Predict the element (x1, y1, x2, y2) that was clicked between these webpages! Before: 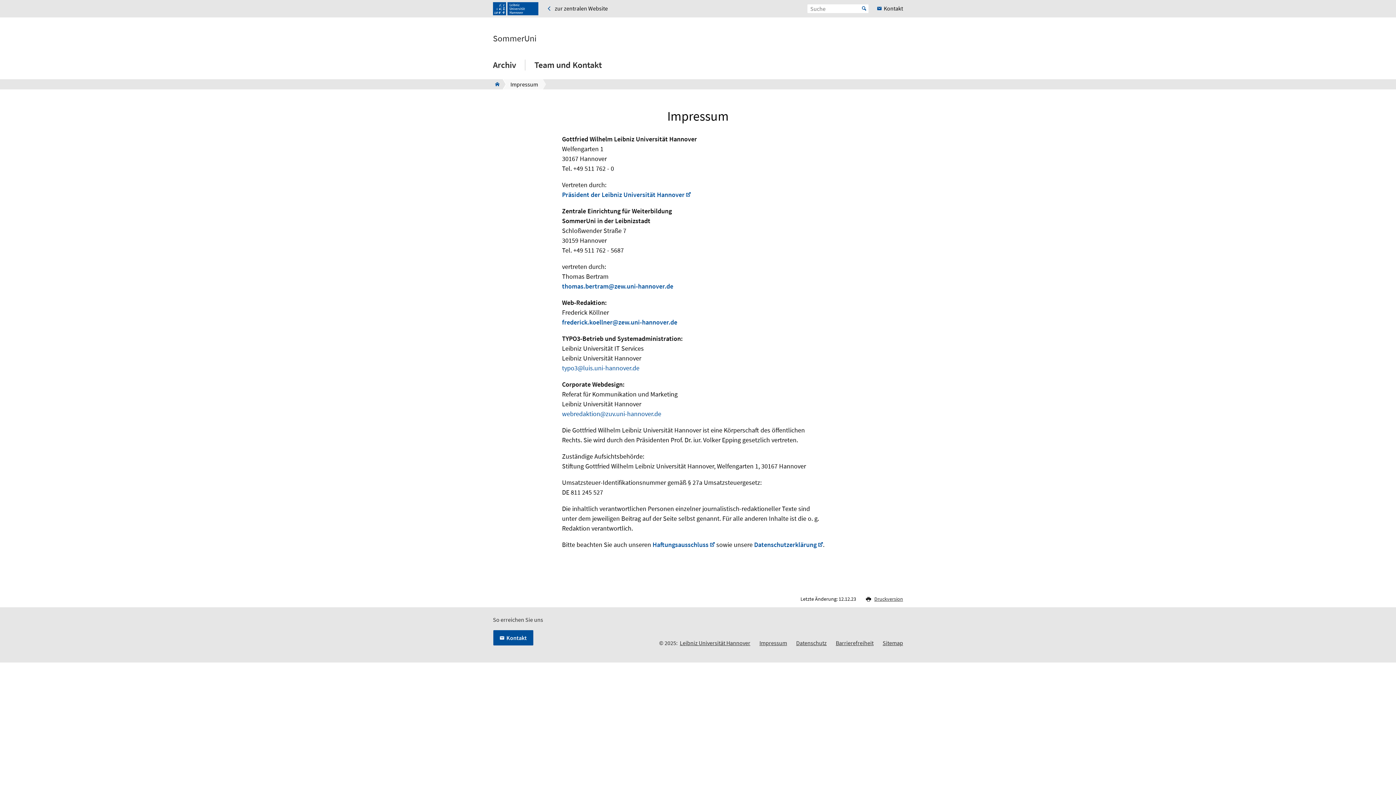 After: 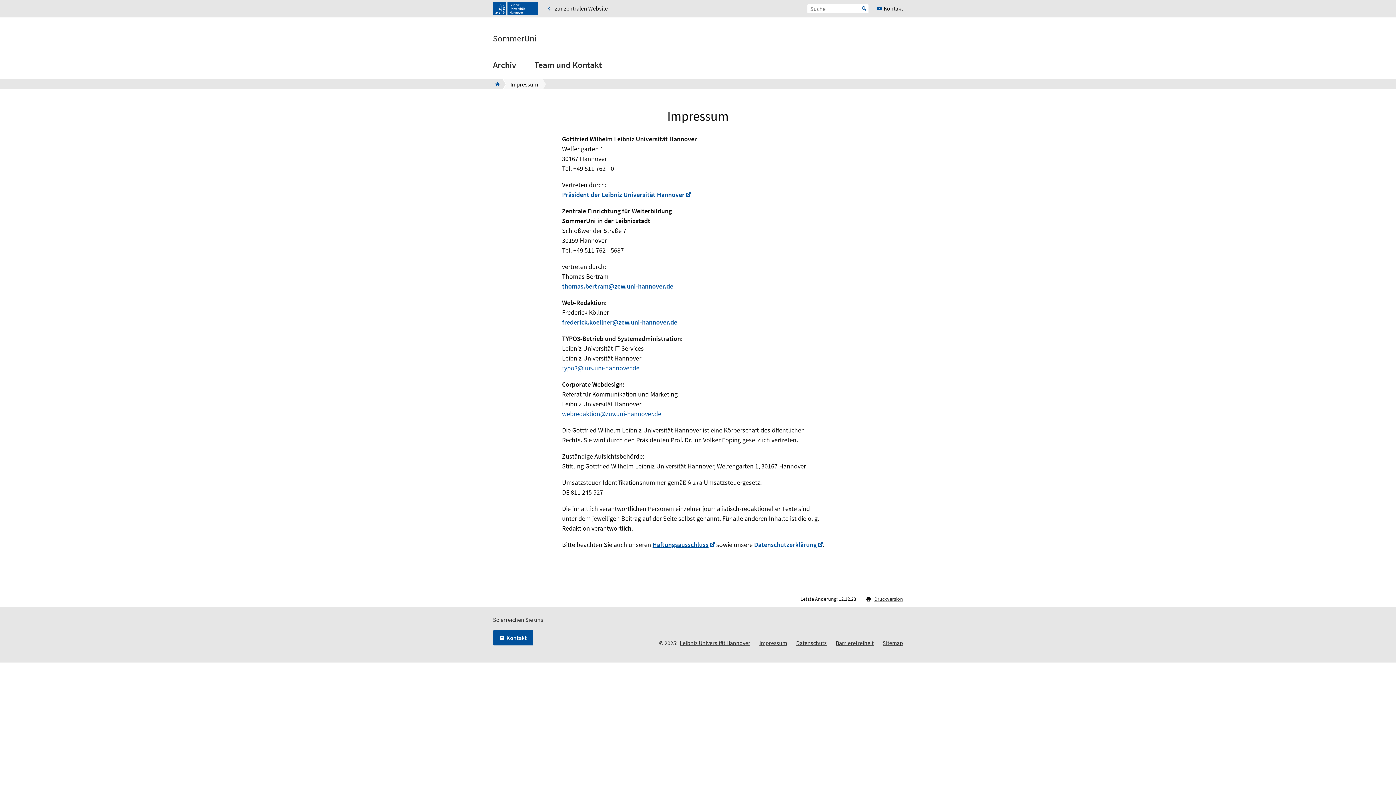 Action: bbox: (652, 540, 715, 549) label: Haftungsausschluss